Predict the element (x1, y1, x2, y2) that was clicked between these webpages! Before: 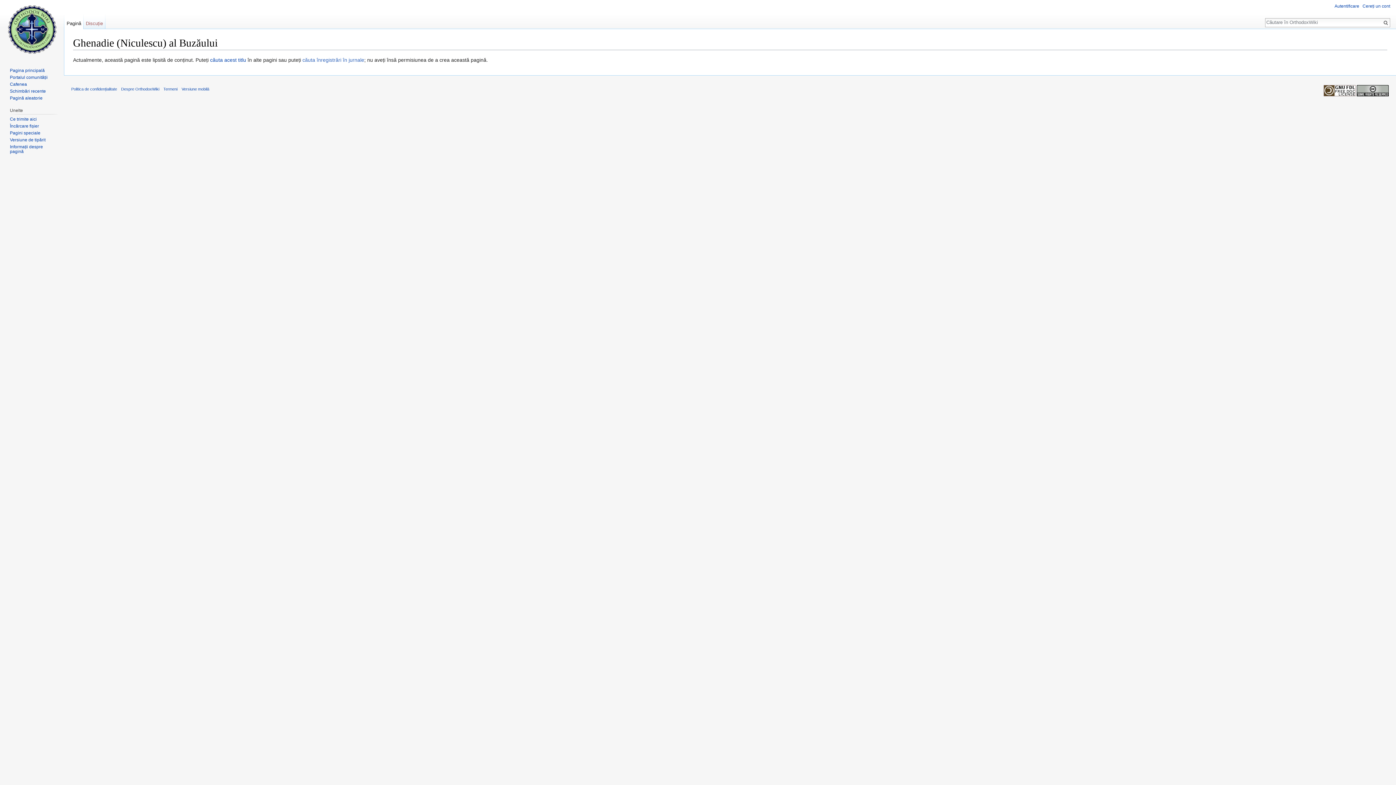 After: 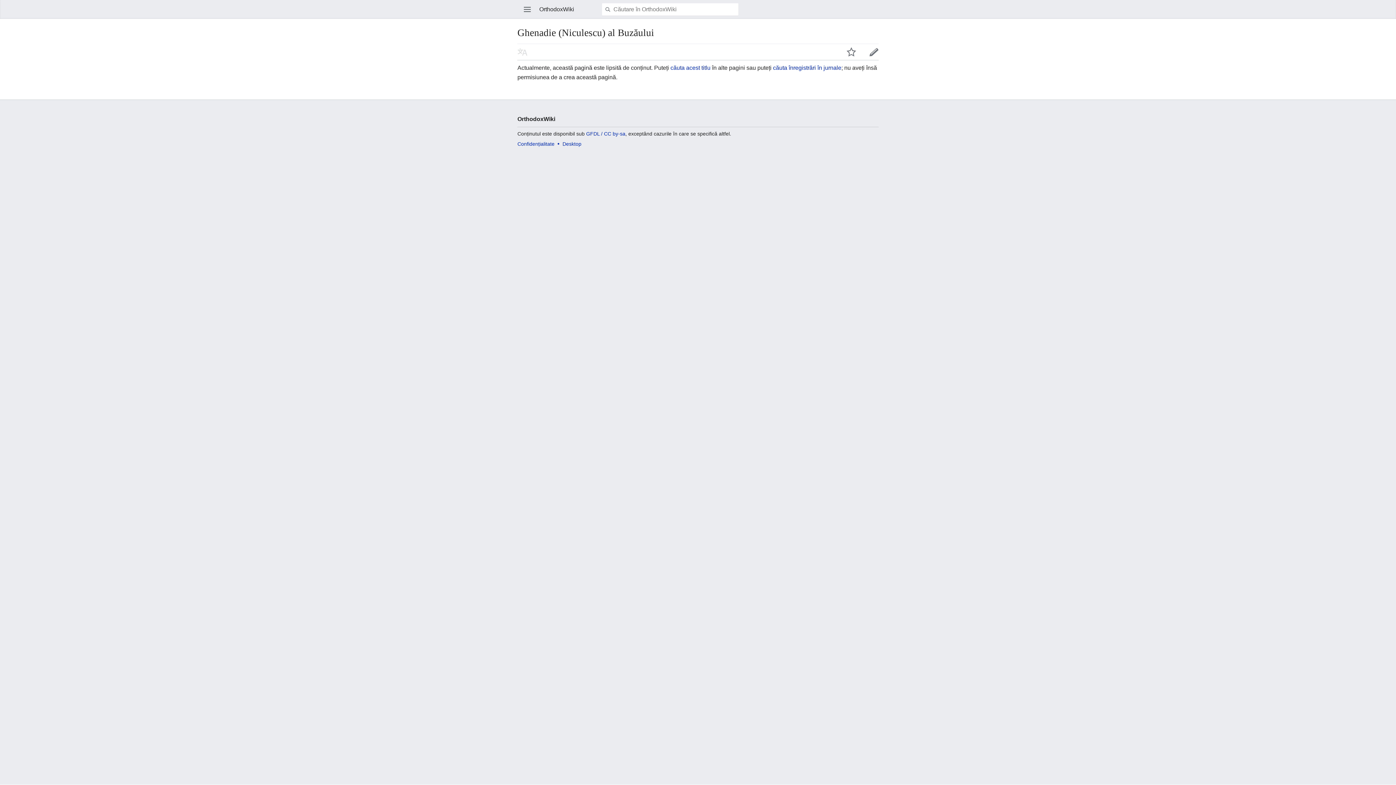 Action: label: Versiune mobilă bbox: (181, 86, 209, 91)